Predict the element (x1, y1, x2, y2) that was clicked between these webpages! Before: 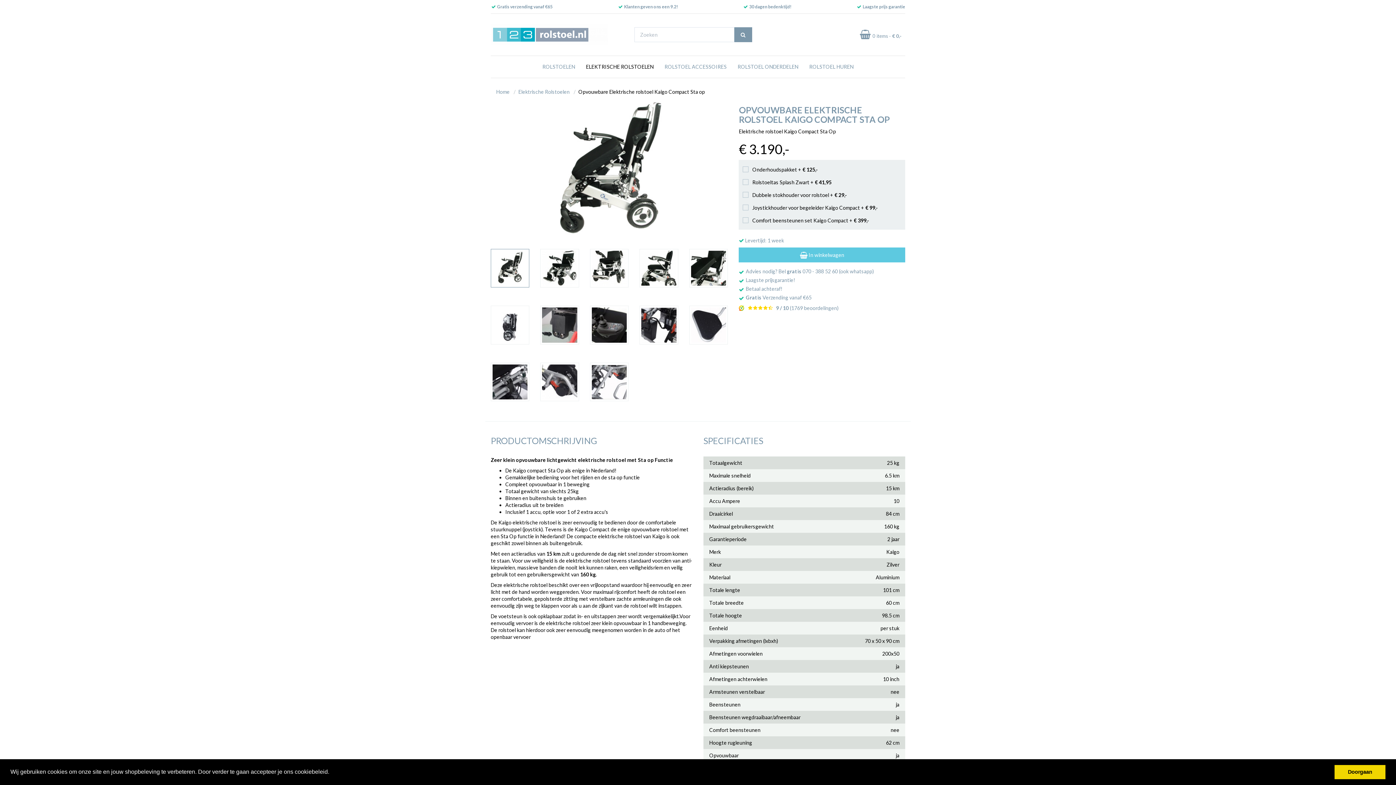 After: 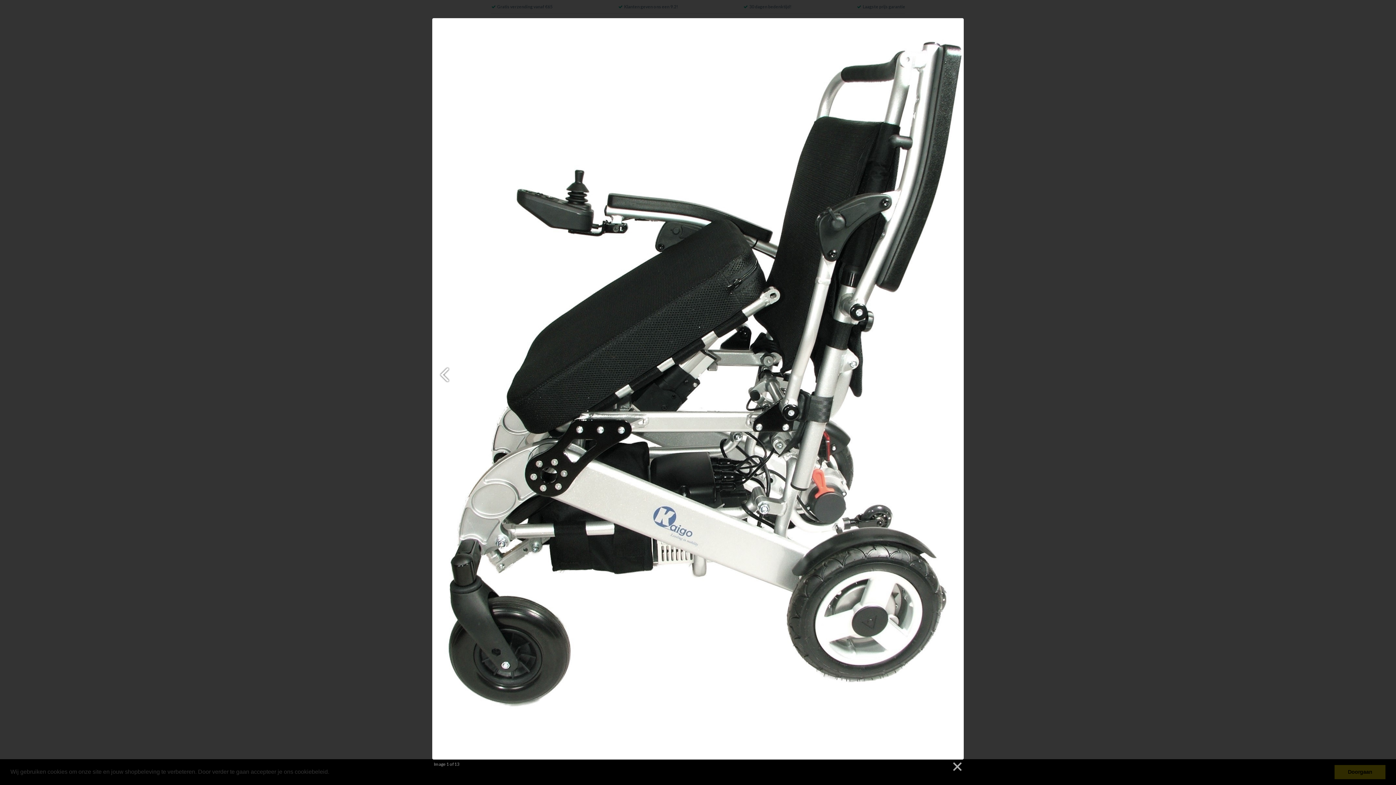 Action: bbox: (490, 249, 529, 287)